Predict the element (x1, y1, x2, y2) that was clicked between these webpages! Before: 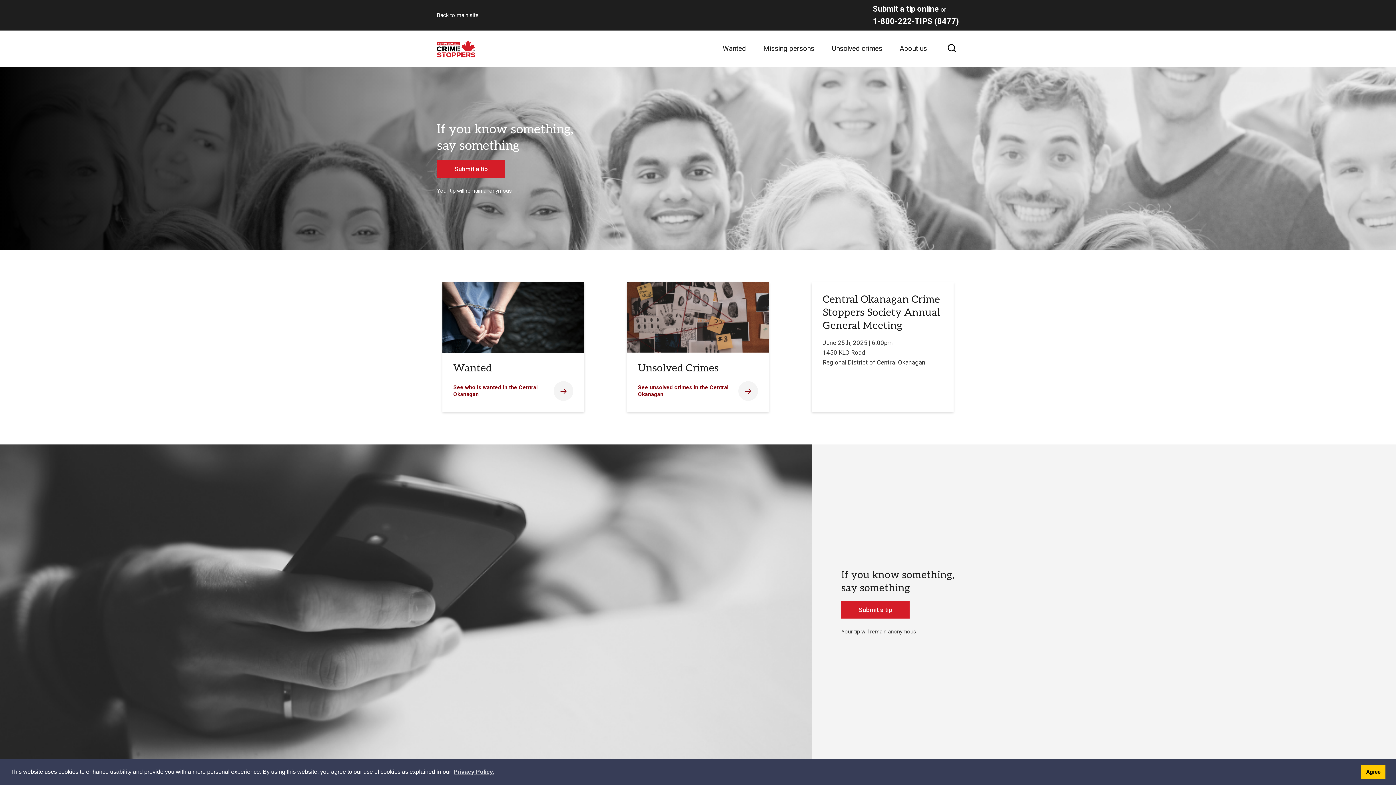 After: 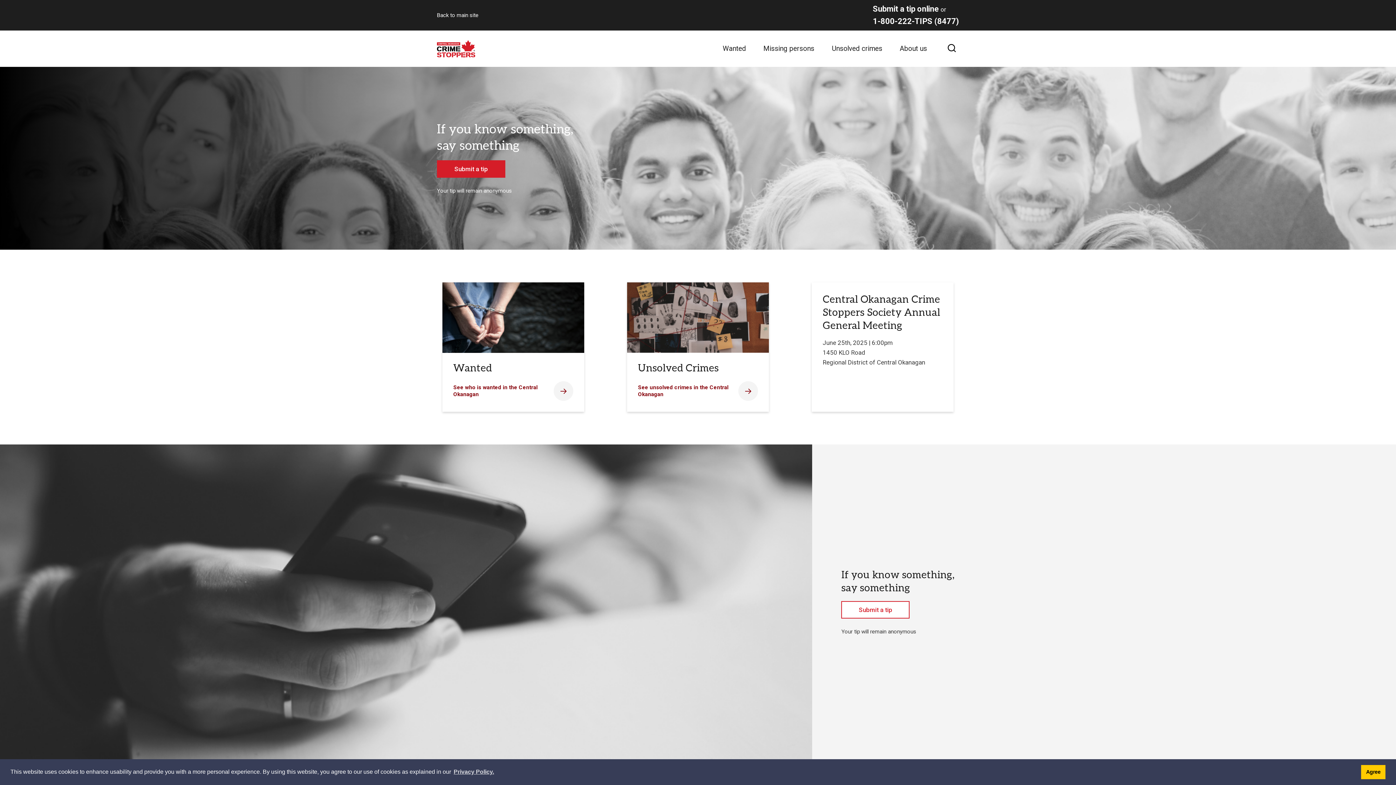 Action: bbox: (841, 601, 909, 618) label: Submit a tip opens in new window